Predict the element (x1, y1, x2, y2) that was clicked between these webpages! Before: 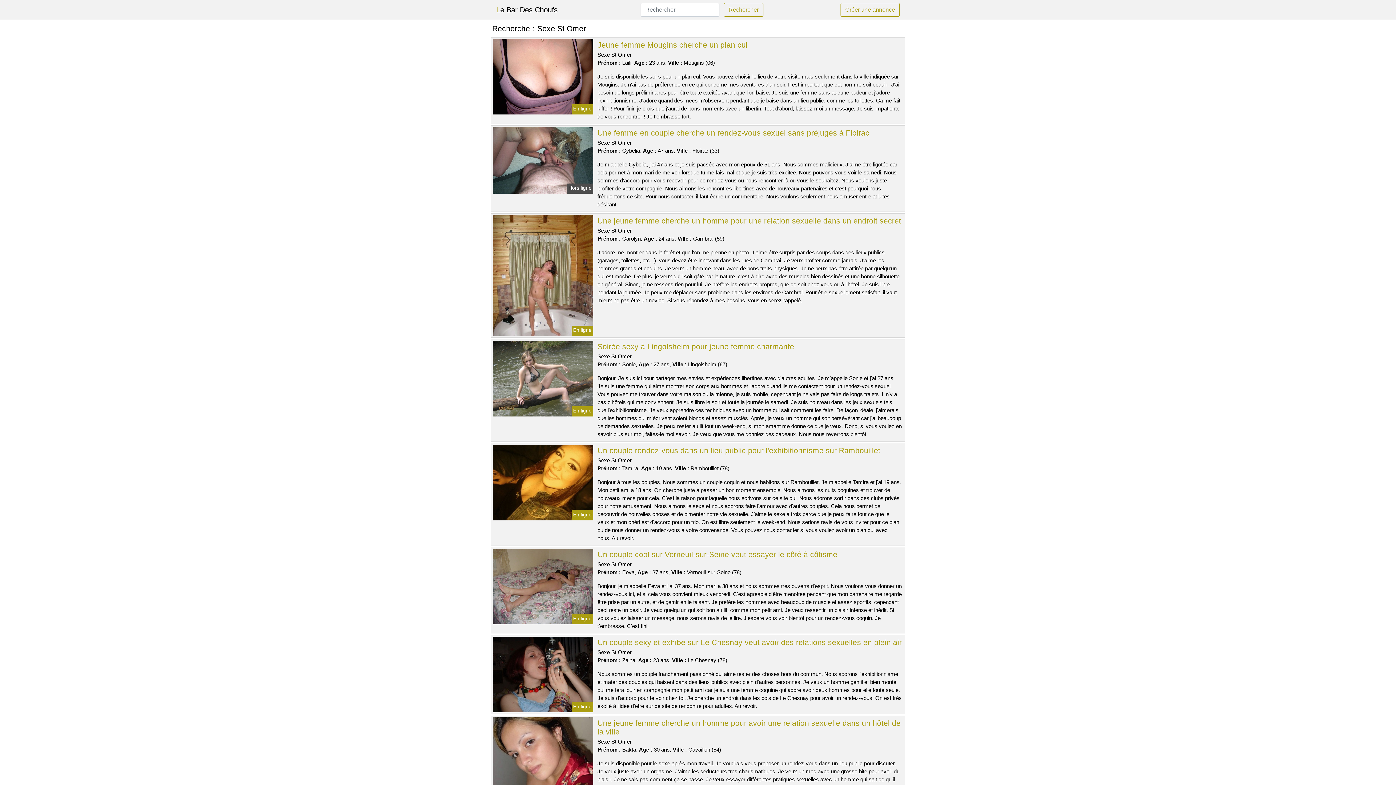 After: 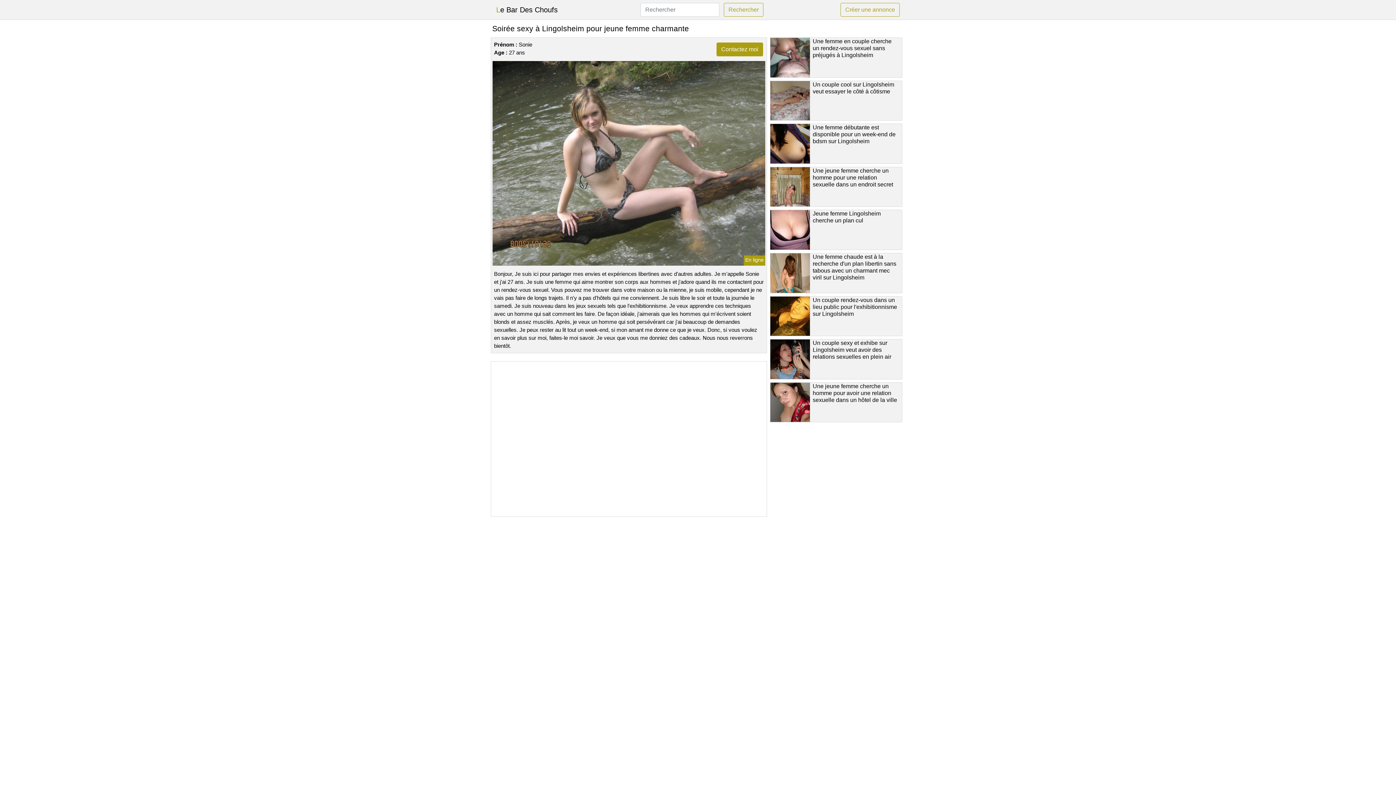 Action: bbox: (491, 375, 594, 381)